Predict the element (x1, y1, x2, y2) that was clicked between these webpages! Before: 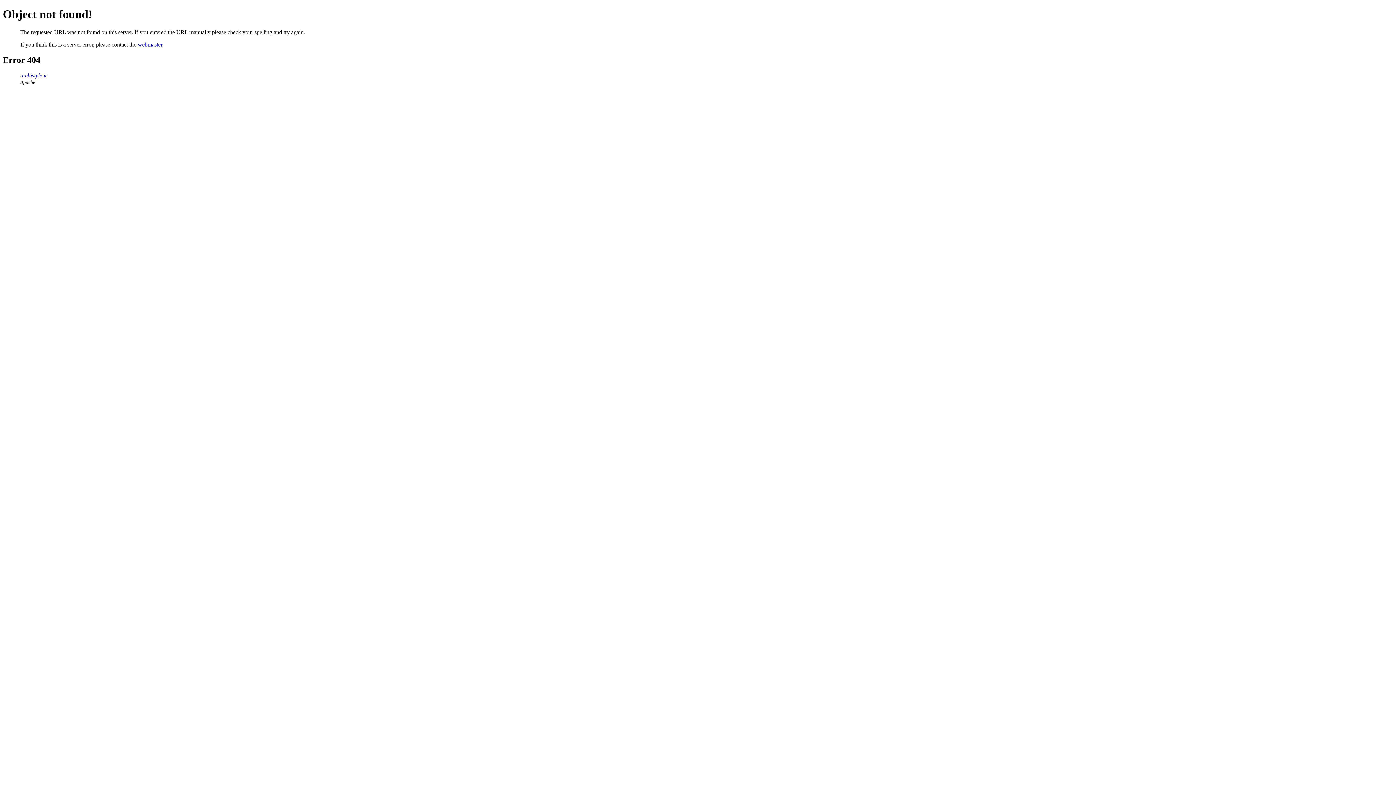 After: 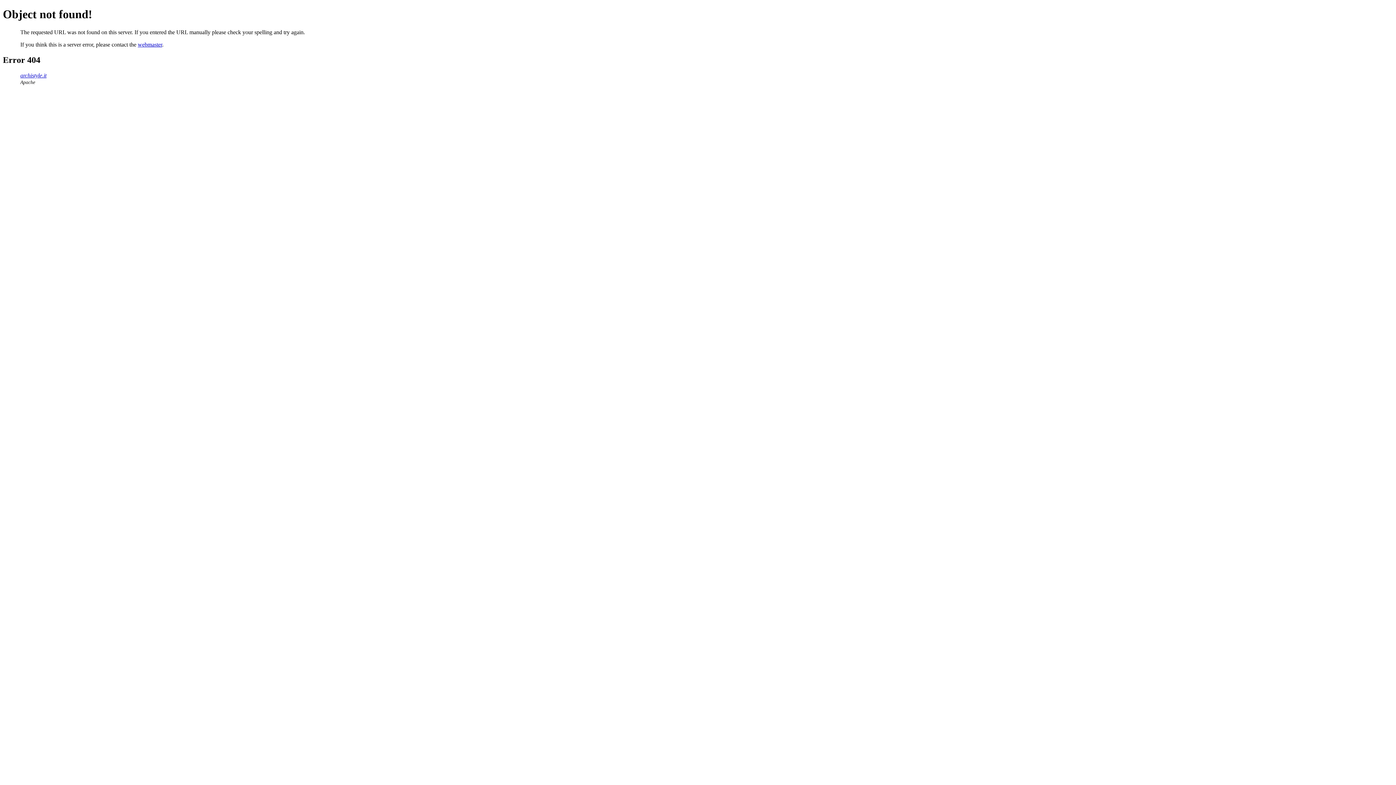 Action: label: webmaster bbox: (137, 41, 162, 47)